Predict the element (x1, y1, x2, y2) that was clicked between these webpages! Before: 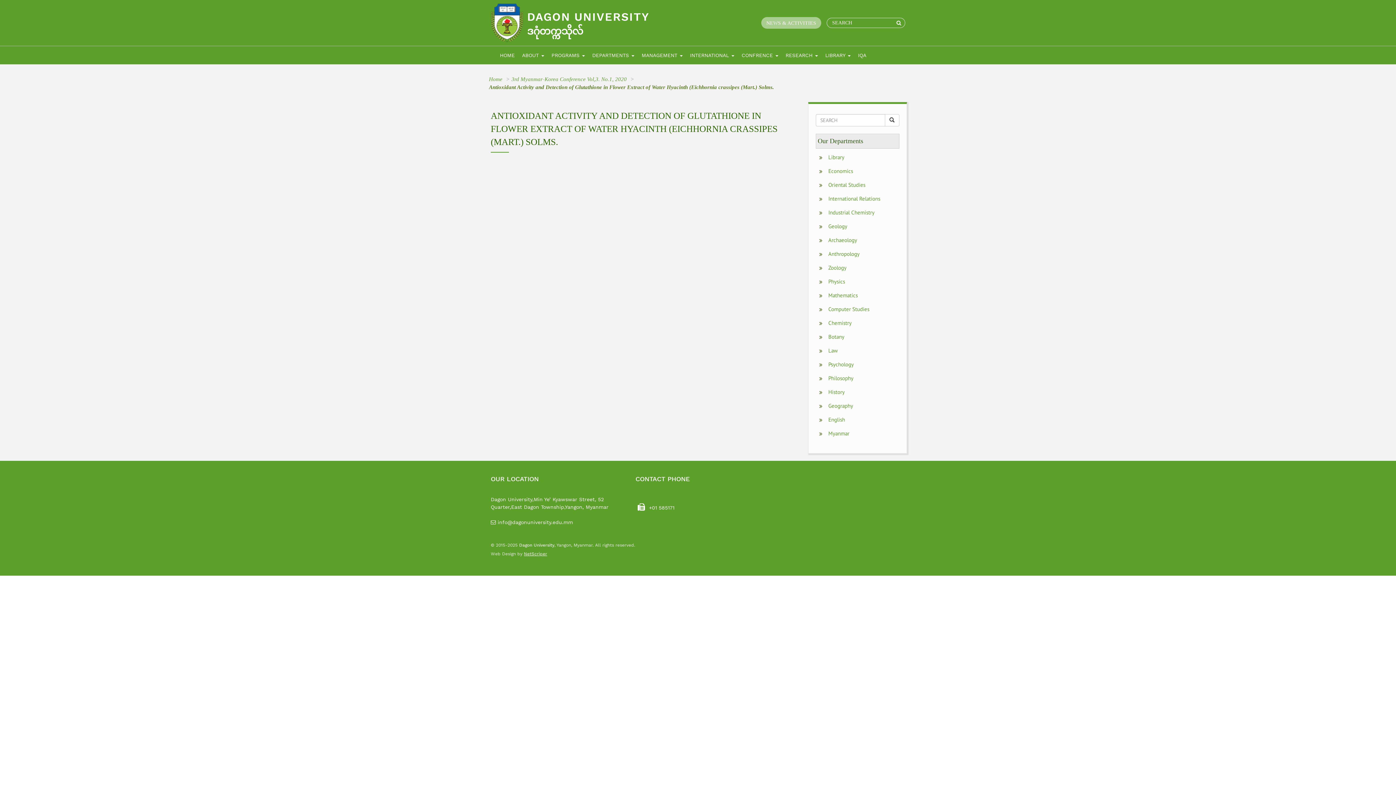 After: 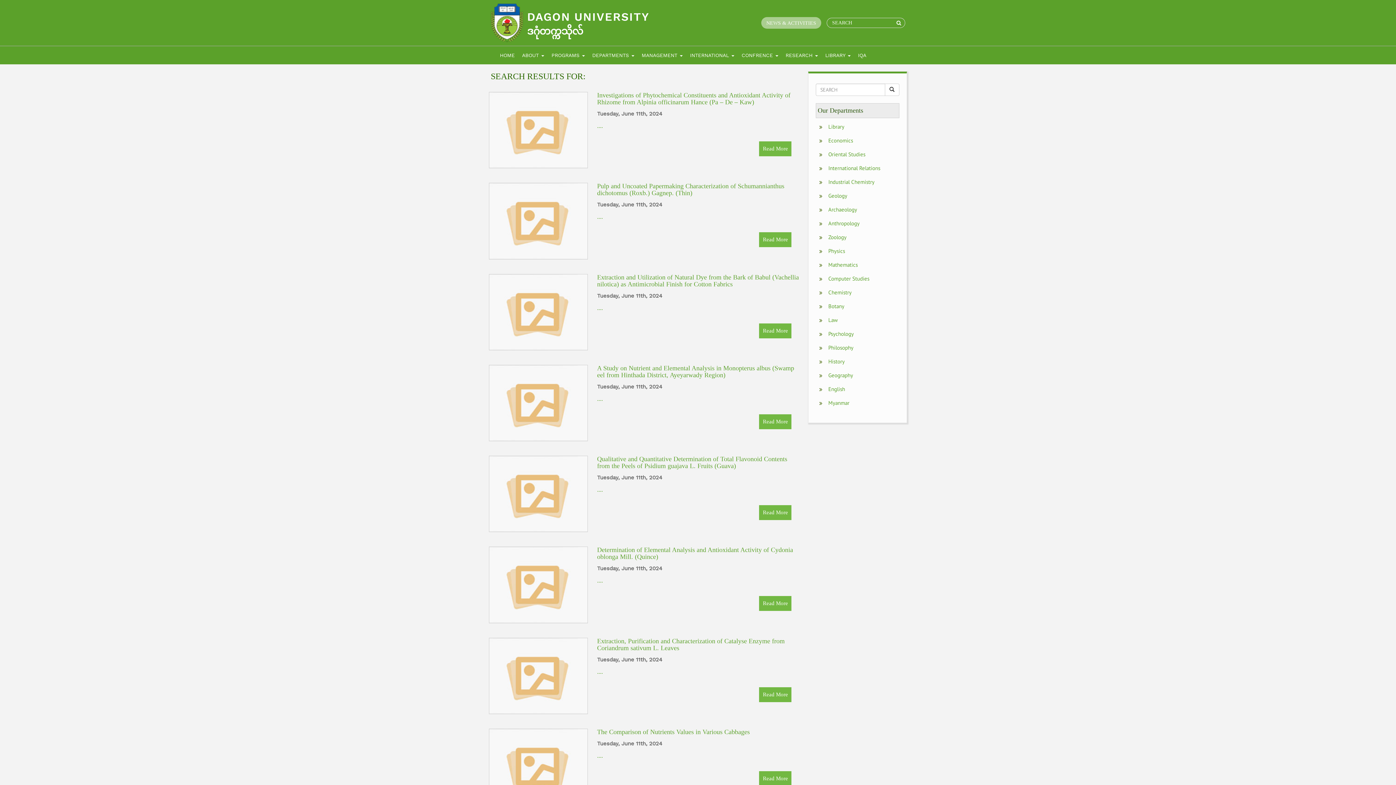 Action: bbox: (884, 114, 899, 126)